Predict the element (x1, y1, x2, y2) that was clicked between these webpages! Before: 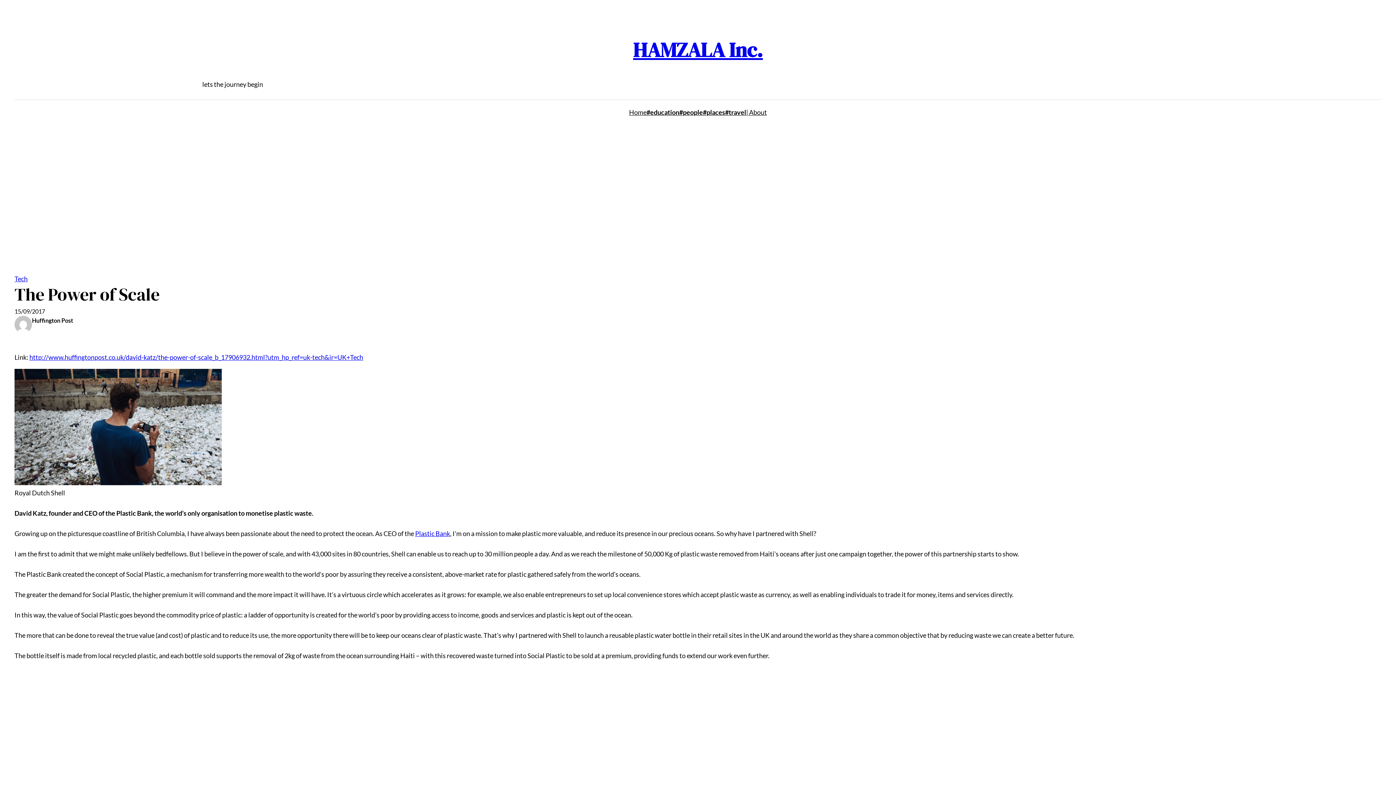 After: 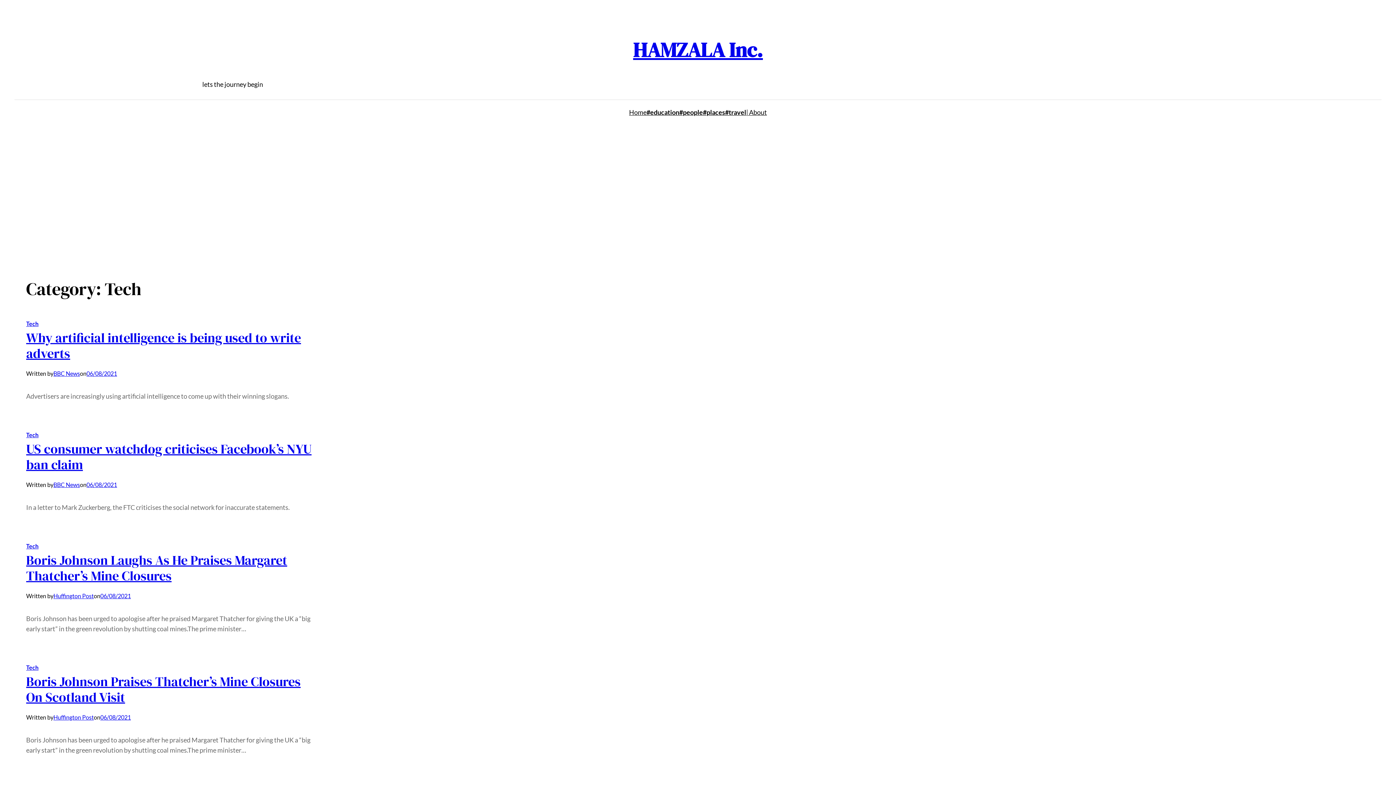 Action: bbox: (14, 274, 27, 282) label: Tech